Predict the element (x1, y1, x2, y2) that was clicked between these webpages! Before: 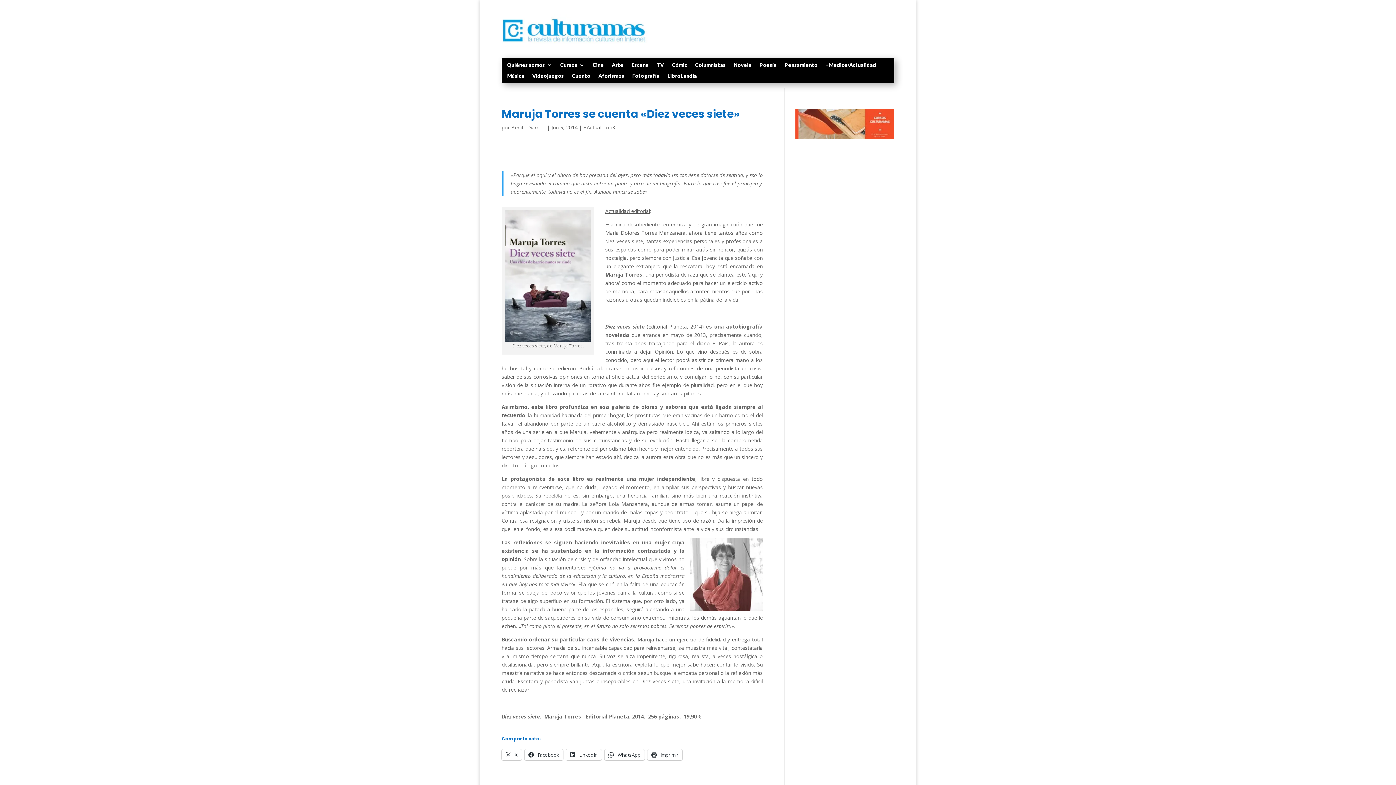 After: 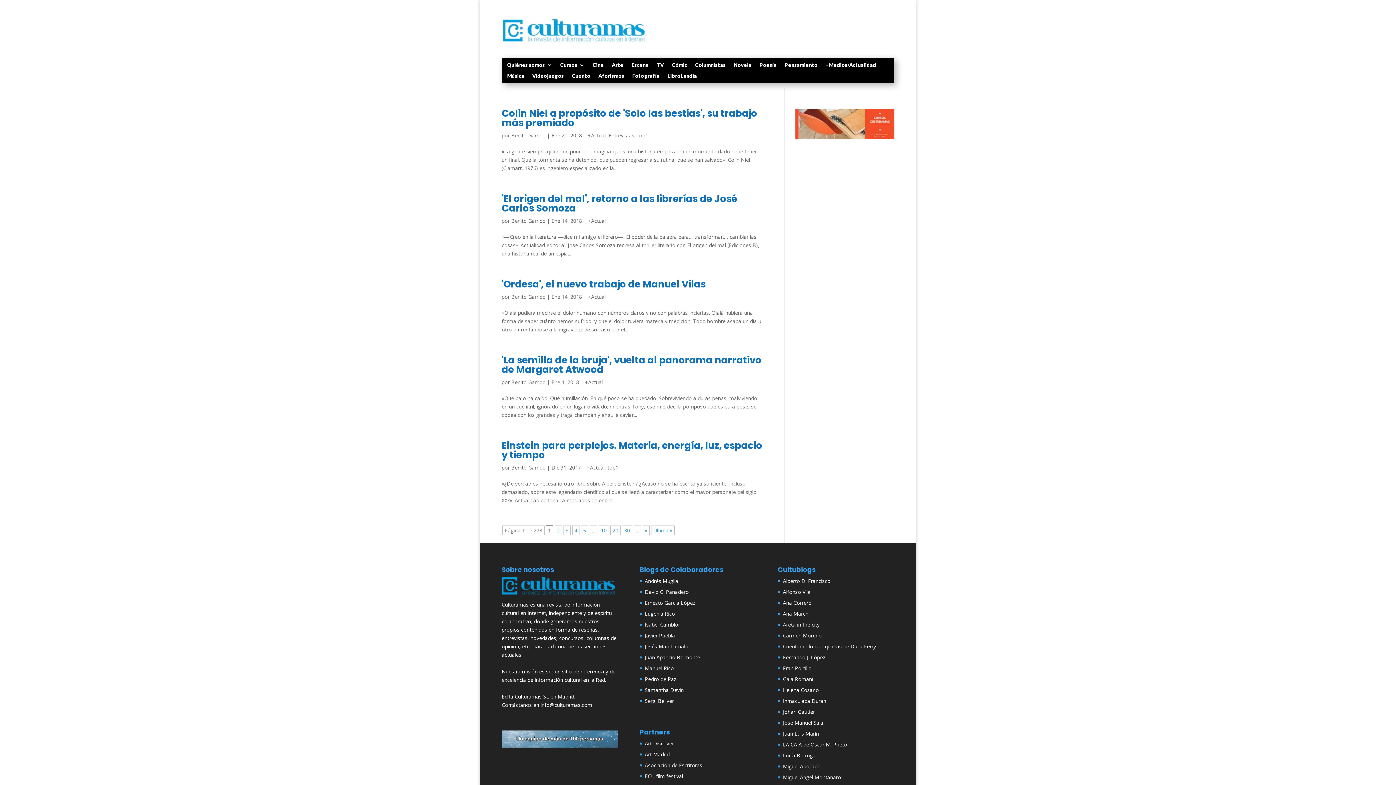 Action: bbox: (511, 124, 545, 130) label: Benito Garrido